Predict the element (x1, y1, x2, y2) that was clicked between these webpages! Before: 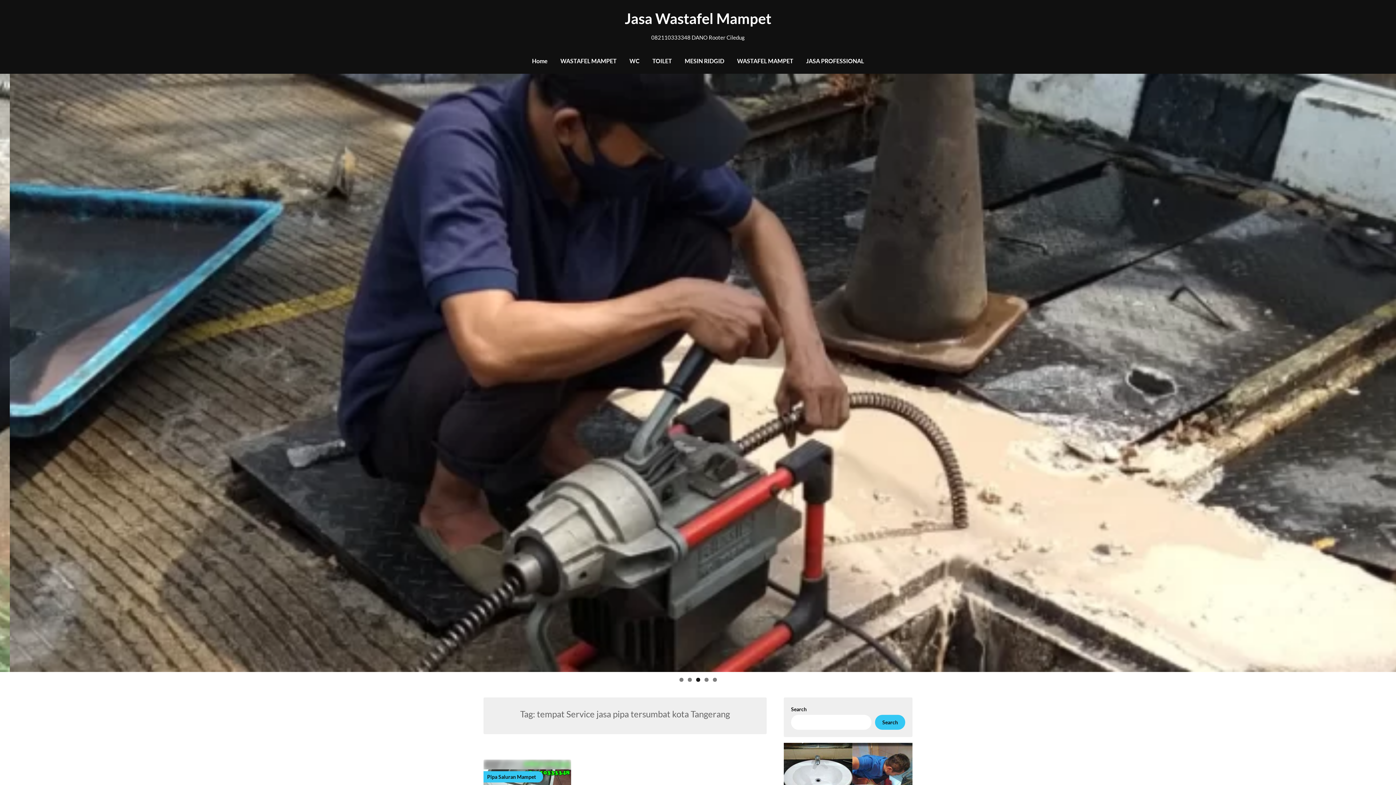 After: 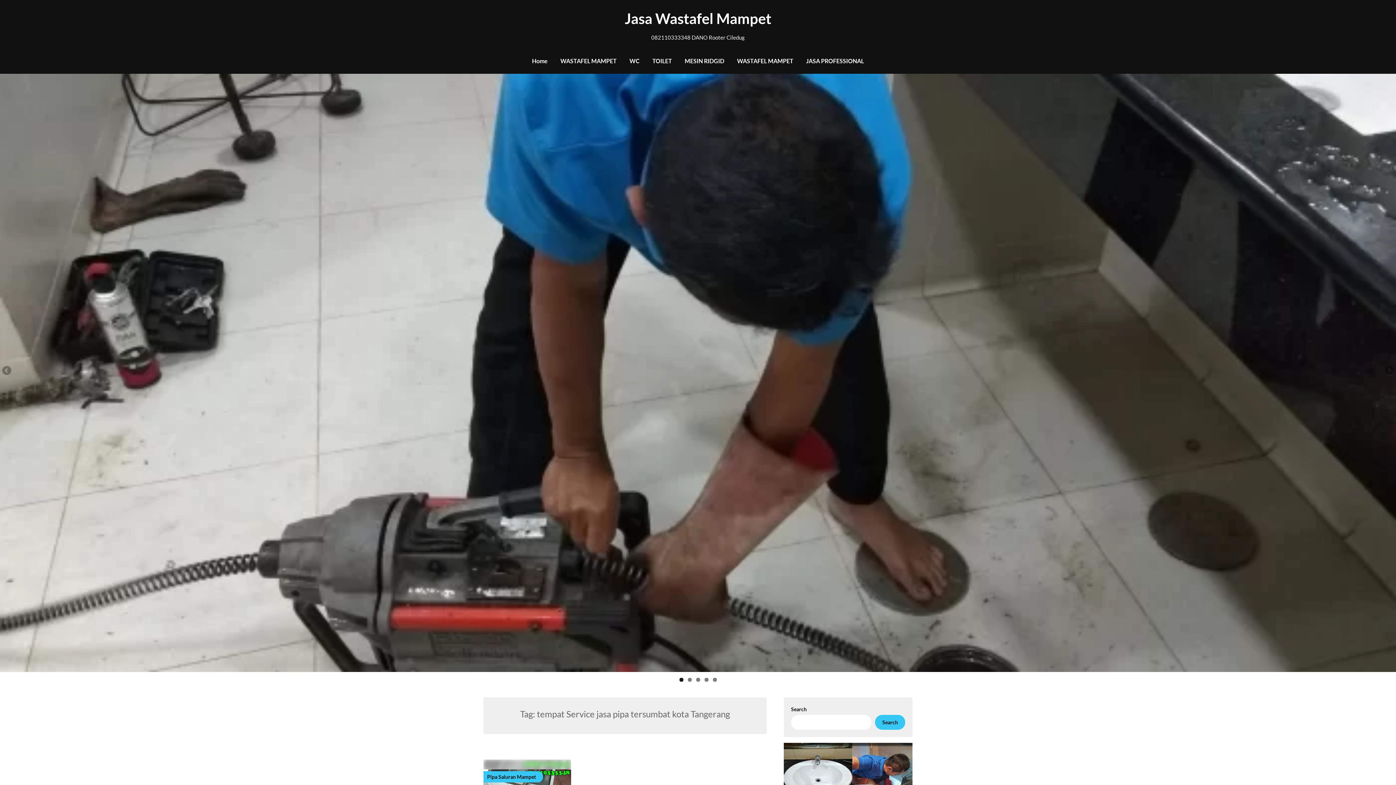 Action: bbox: (679, 678, 683, 682) label: 1